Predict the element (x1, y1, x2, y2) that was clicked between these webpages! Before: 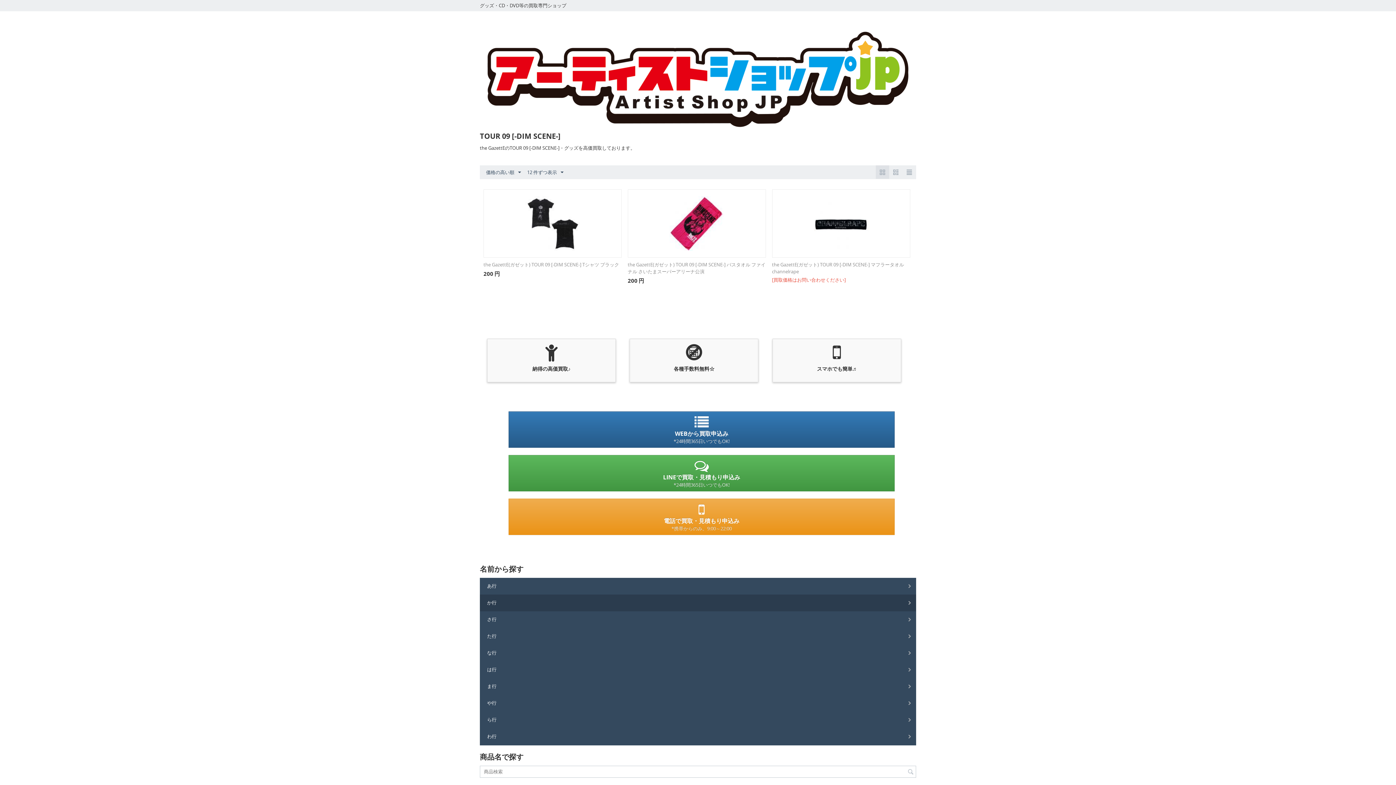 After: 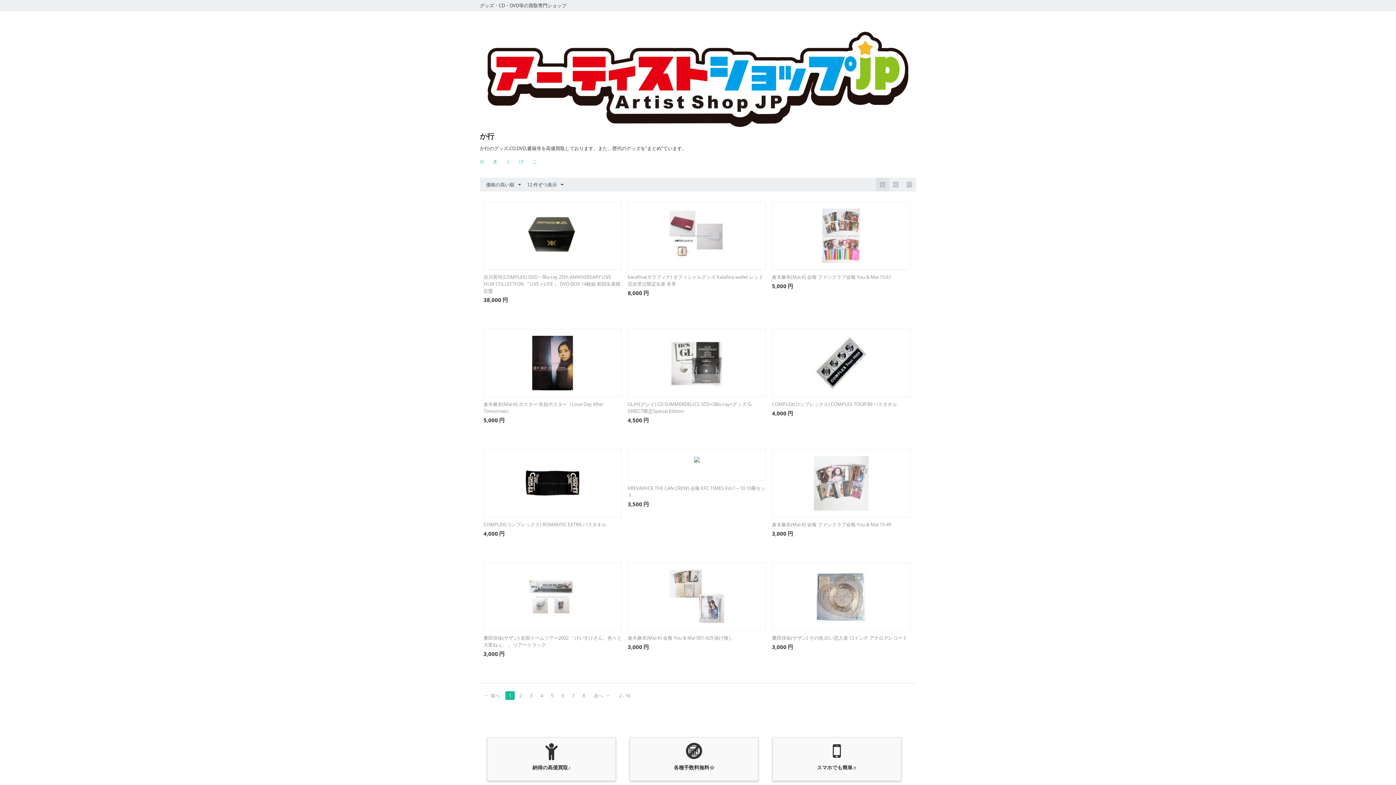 Action: label: か行 bbox: (480, 594, 916, 611)